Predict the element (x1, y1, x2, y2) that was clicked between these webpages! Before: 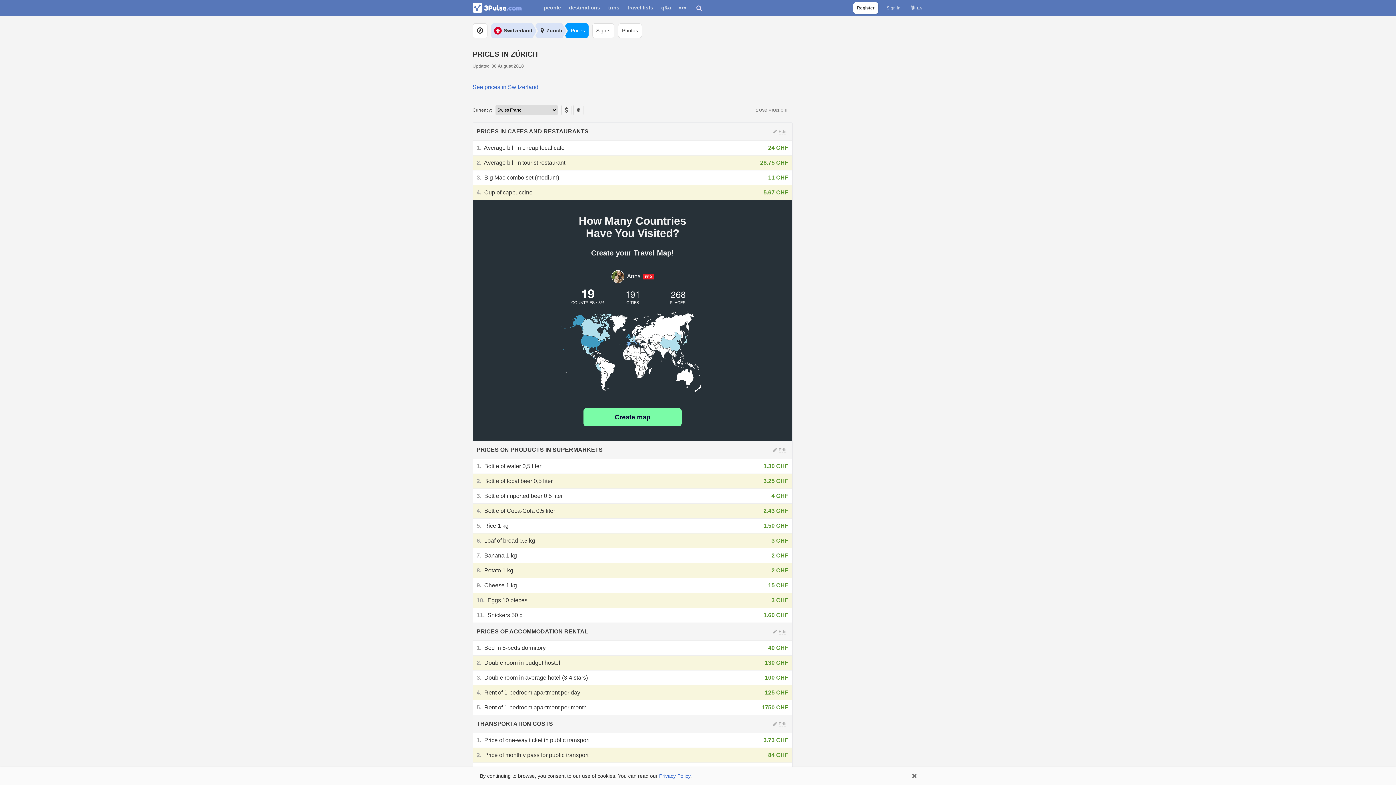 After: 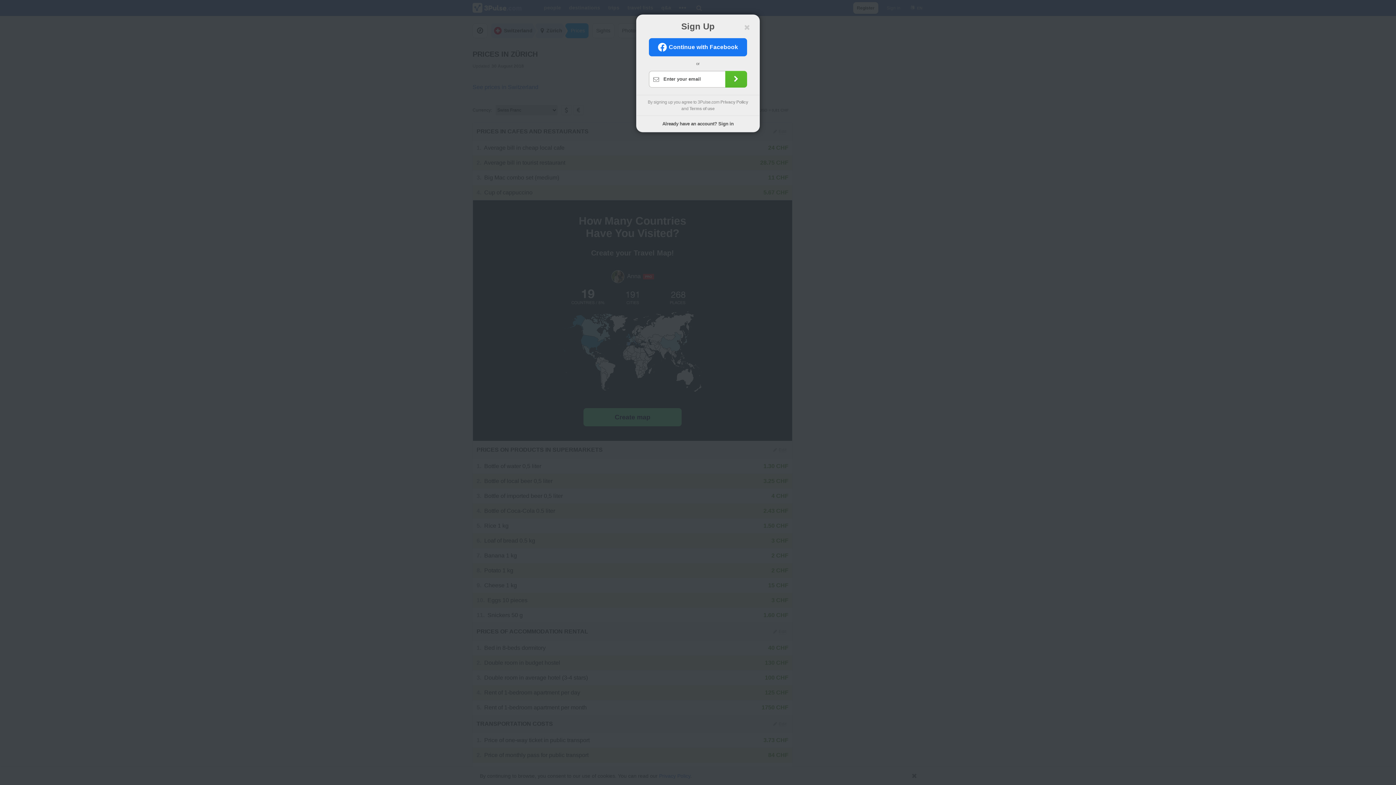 Action: bbox: (583, 408, 681, 426) label: Create map